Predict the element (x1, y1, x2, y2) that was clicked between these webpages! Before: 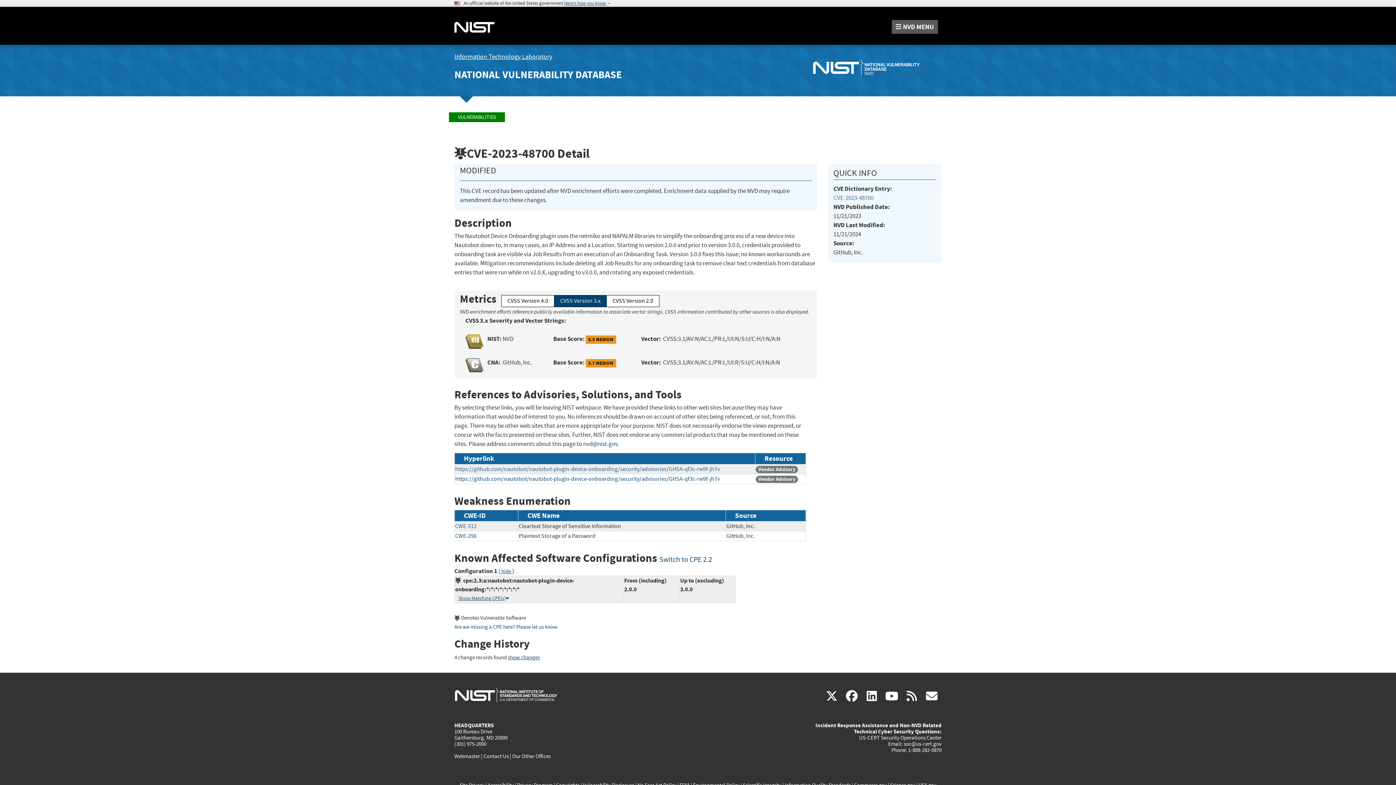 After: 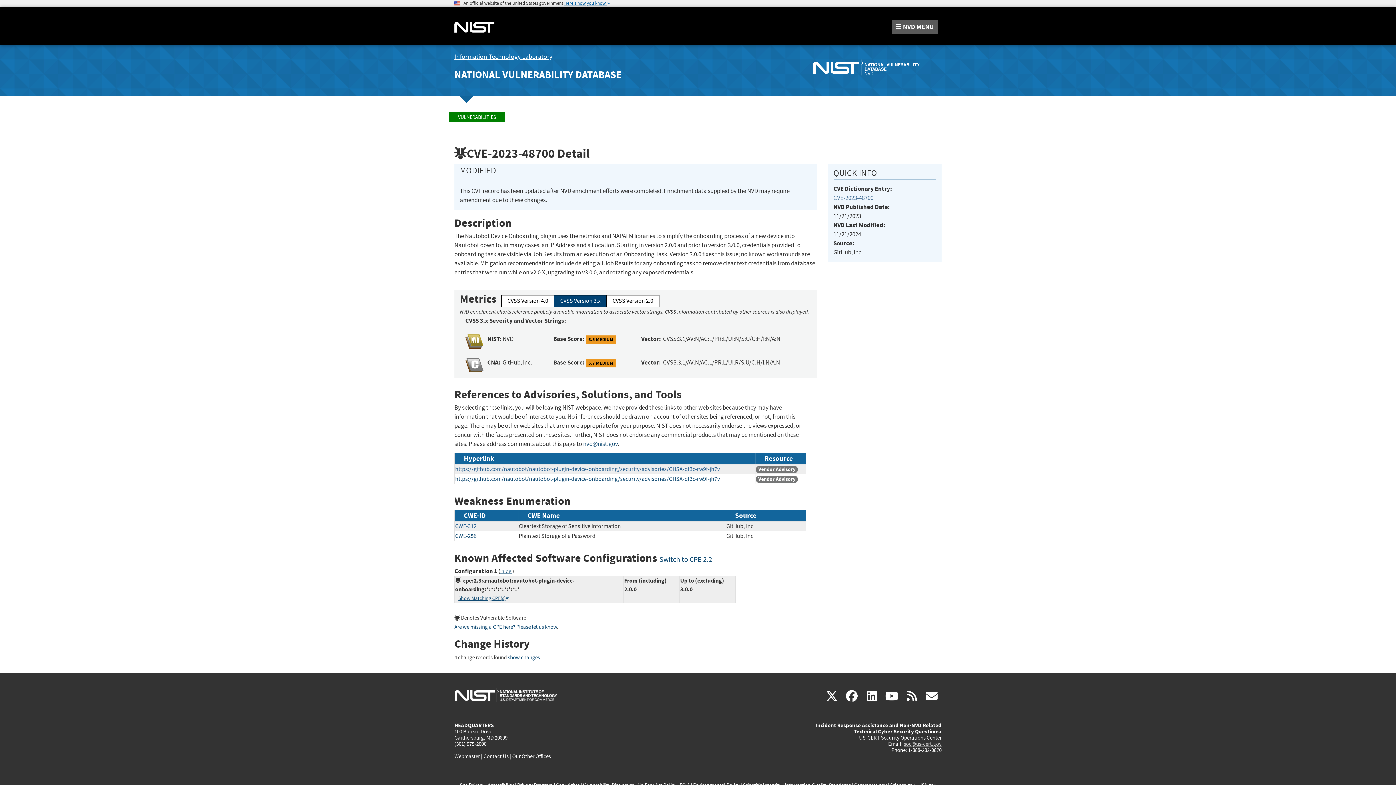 Action: bbox: (904, 740, 941, 747) label: soc@us-cert.gov